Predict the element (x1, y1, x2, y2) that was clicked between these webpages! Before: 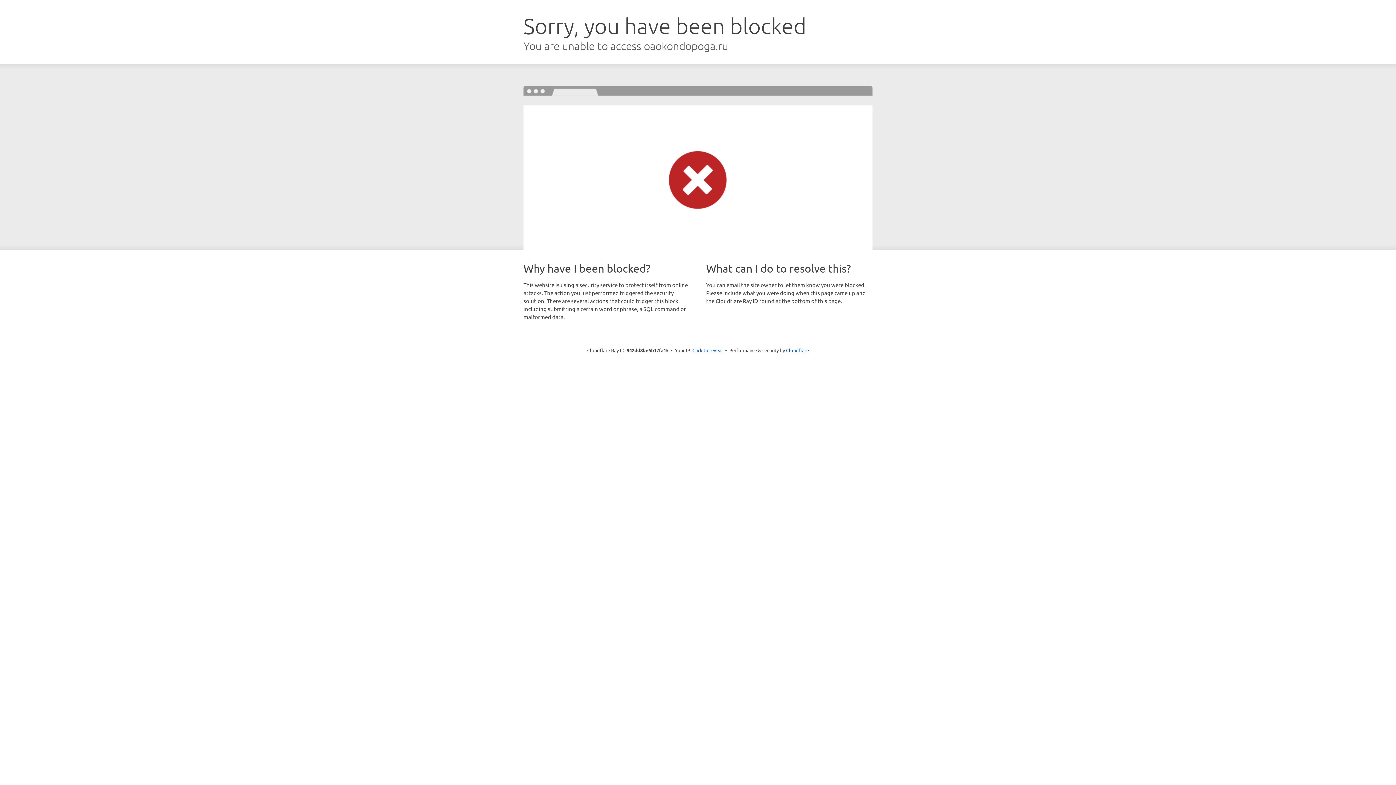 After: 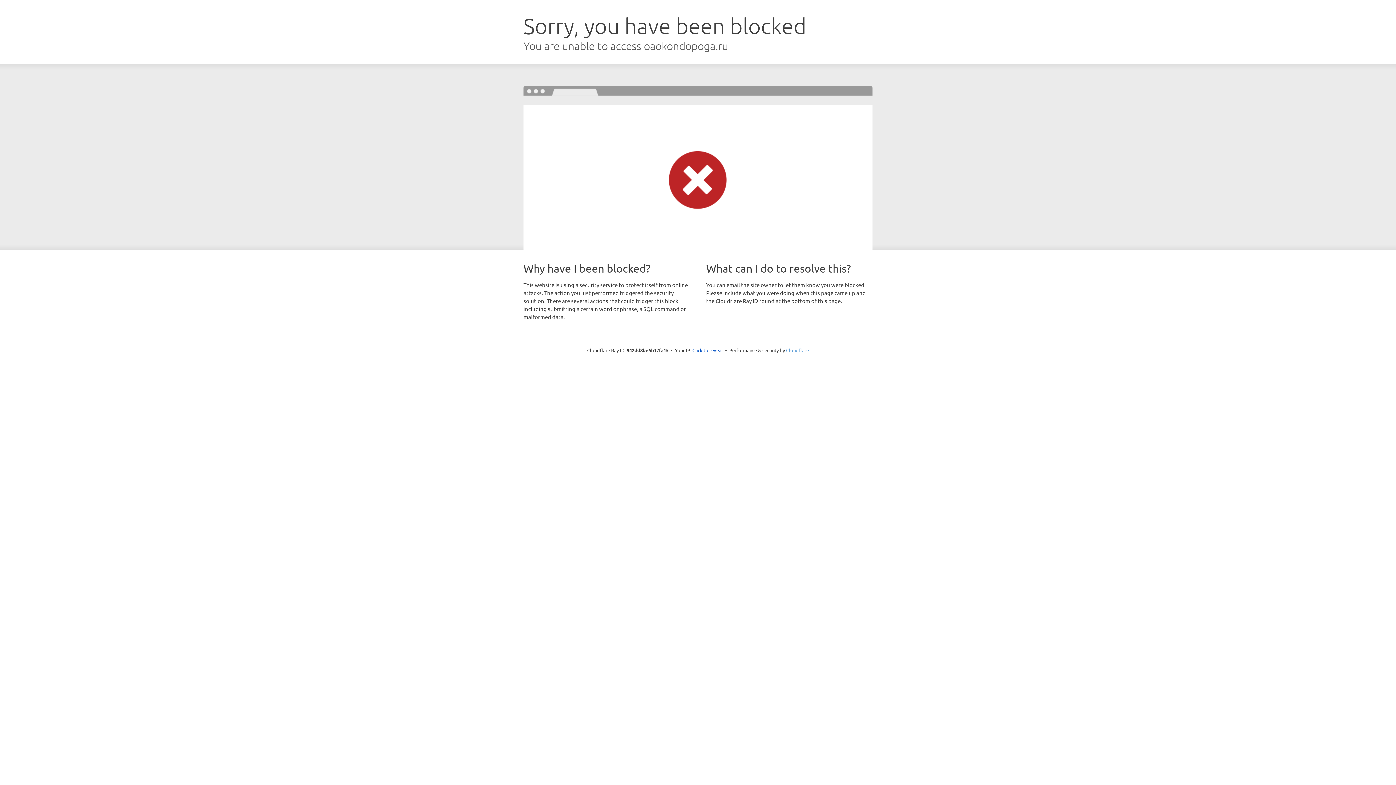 Action: label: Cloudflare bbox: (786, 347, 809, 353)